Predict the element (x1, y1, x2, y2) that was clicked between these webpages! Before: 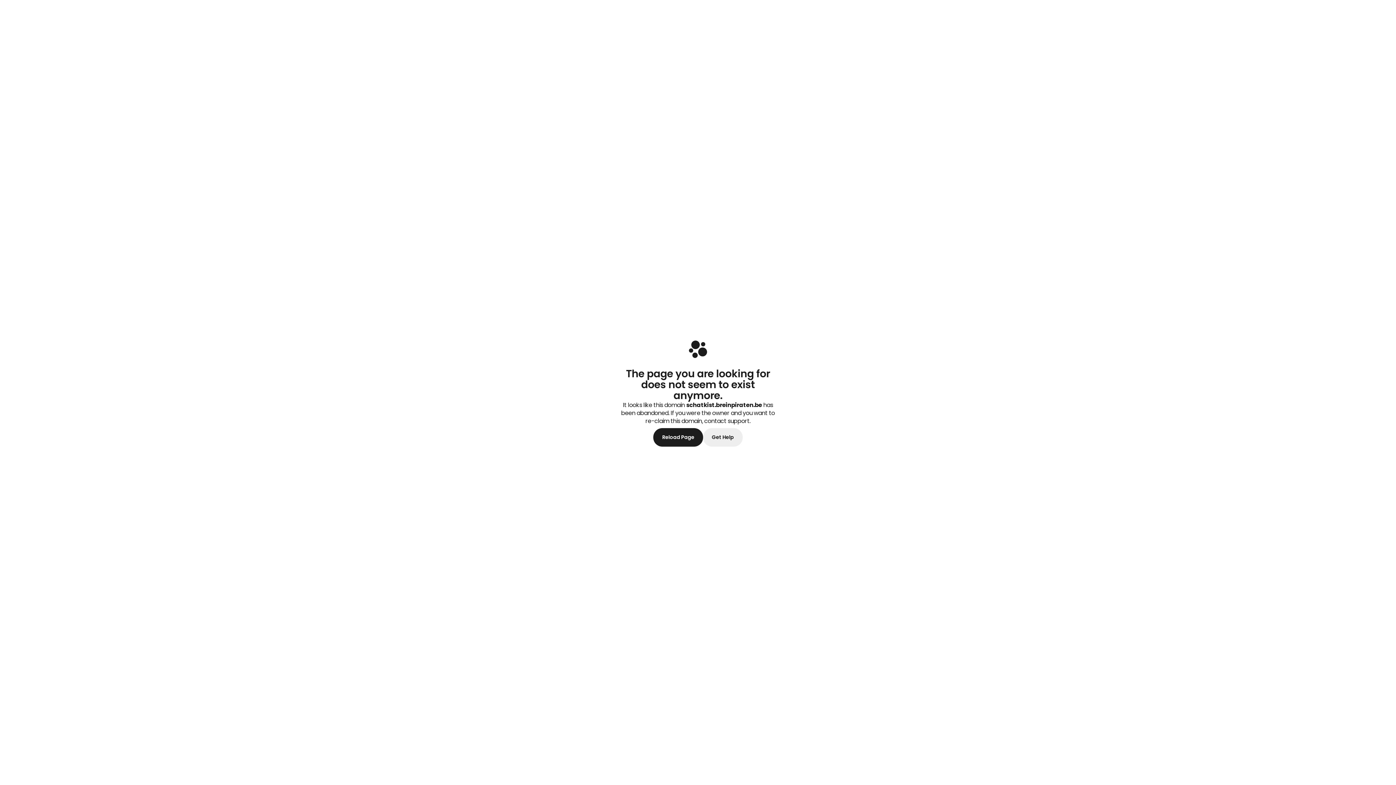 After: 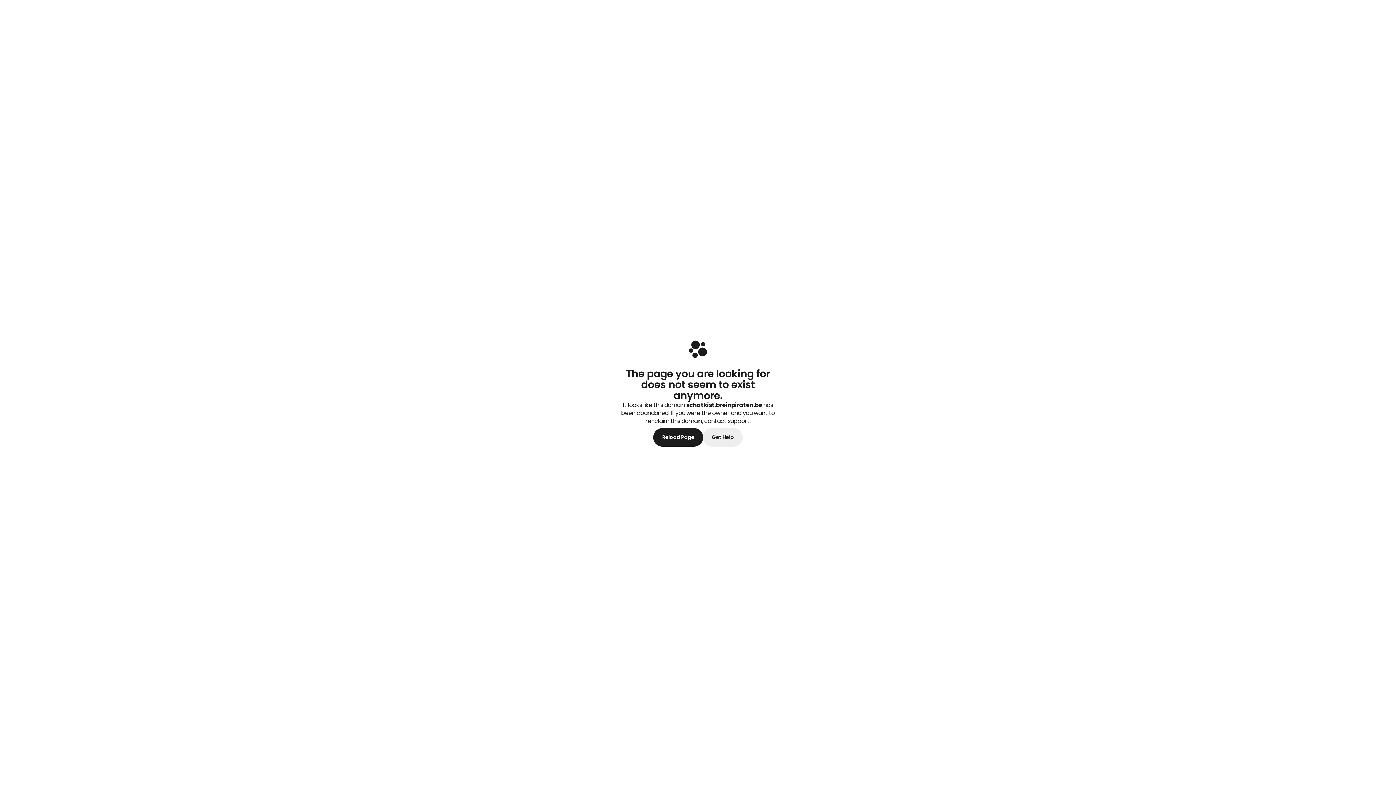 Action: label: Reload Page bbox: (653, 428, 703, 446)